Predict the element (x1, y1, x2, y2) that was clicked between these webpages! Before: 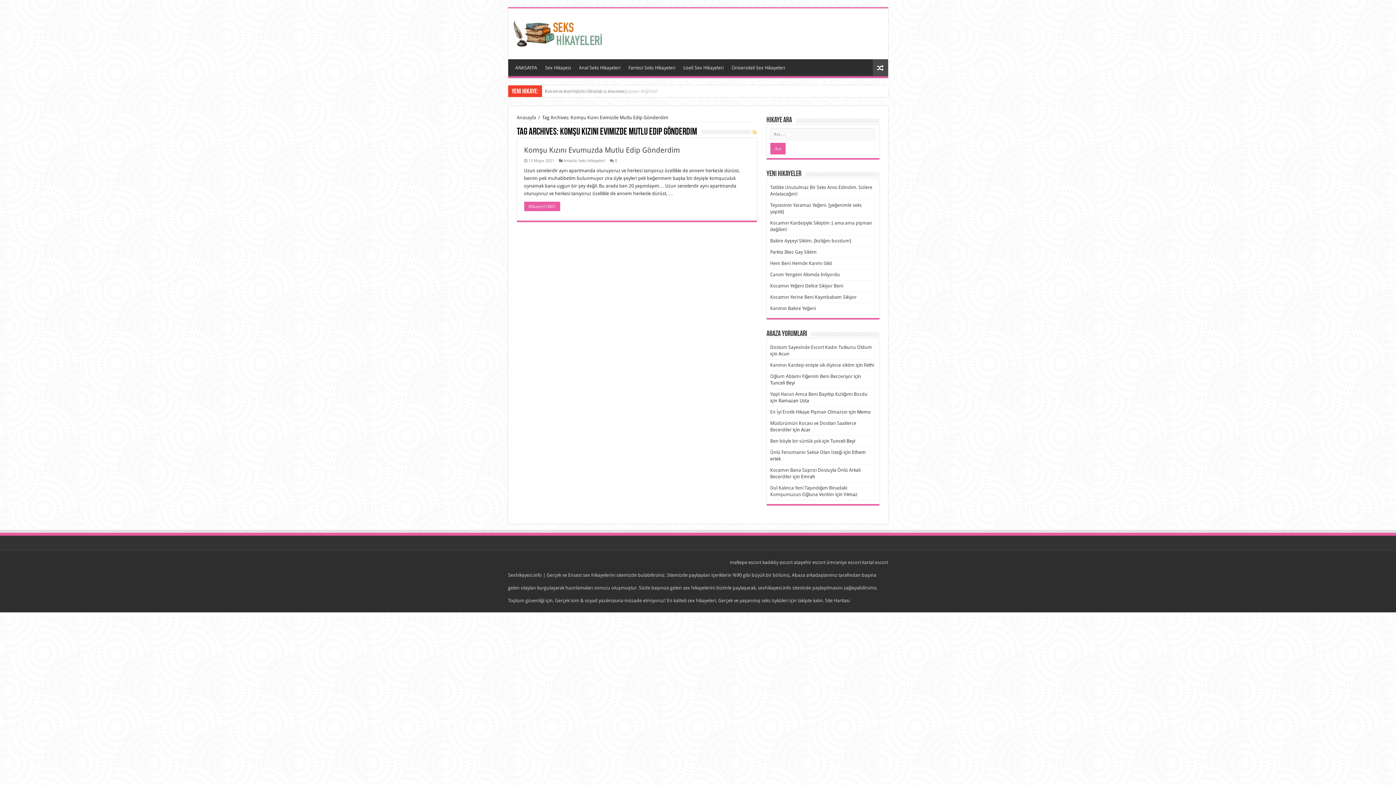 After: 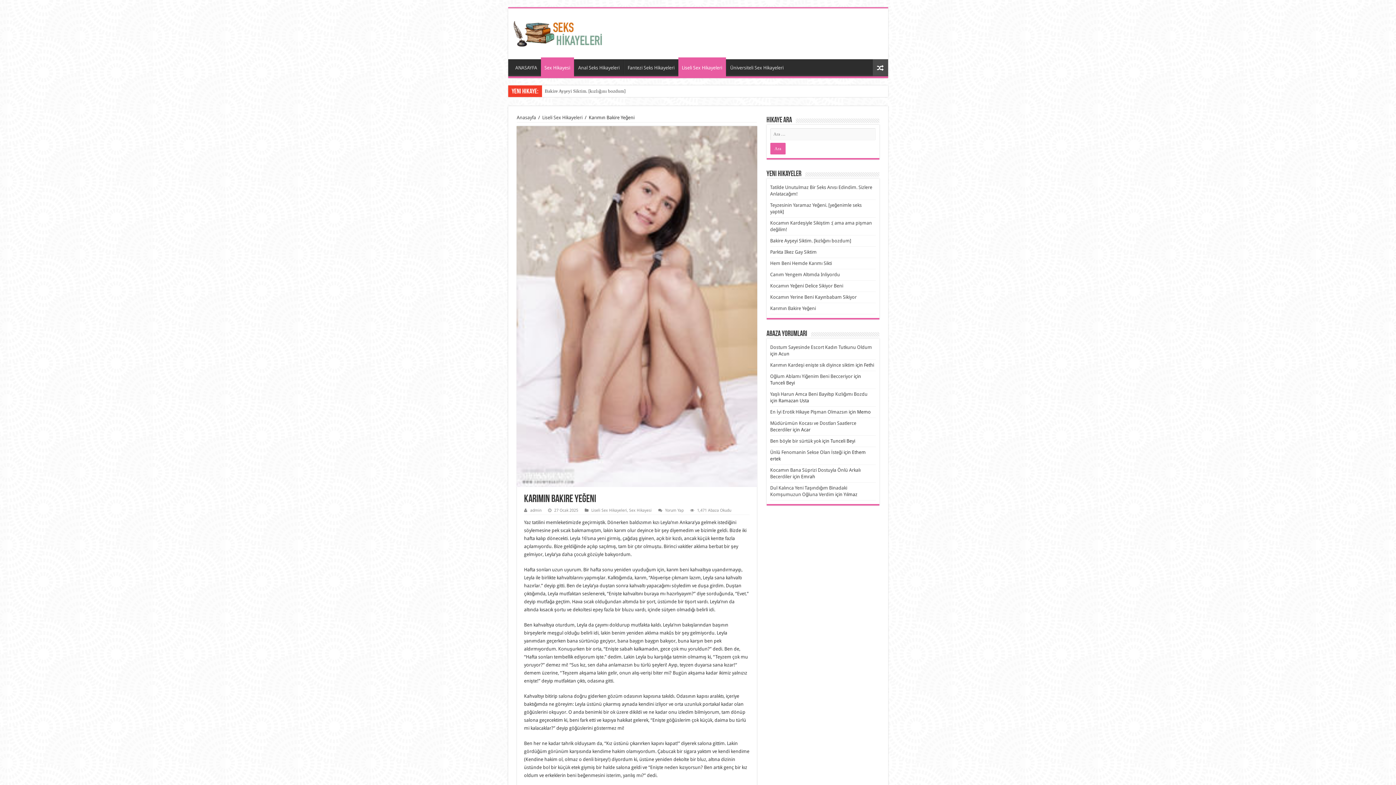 Action: bbox: (770, 305, 816, 311) label: Karımın Bakire Yeğeni